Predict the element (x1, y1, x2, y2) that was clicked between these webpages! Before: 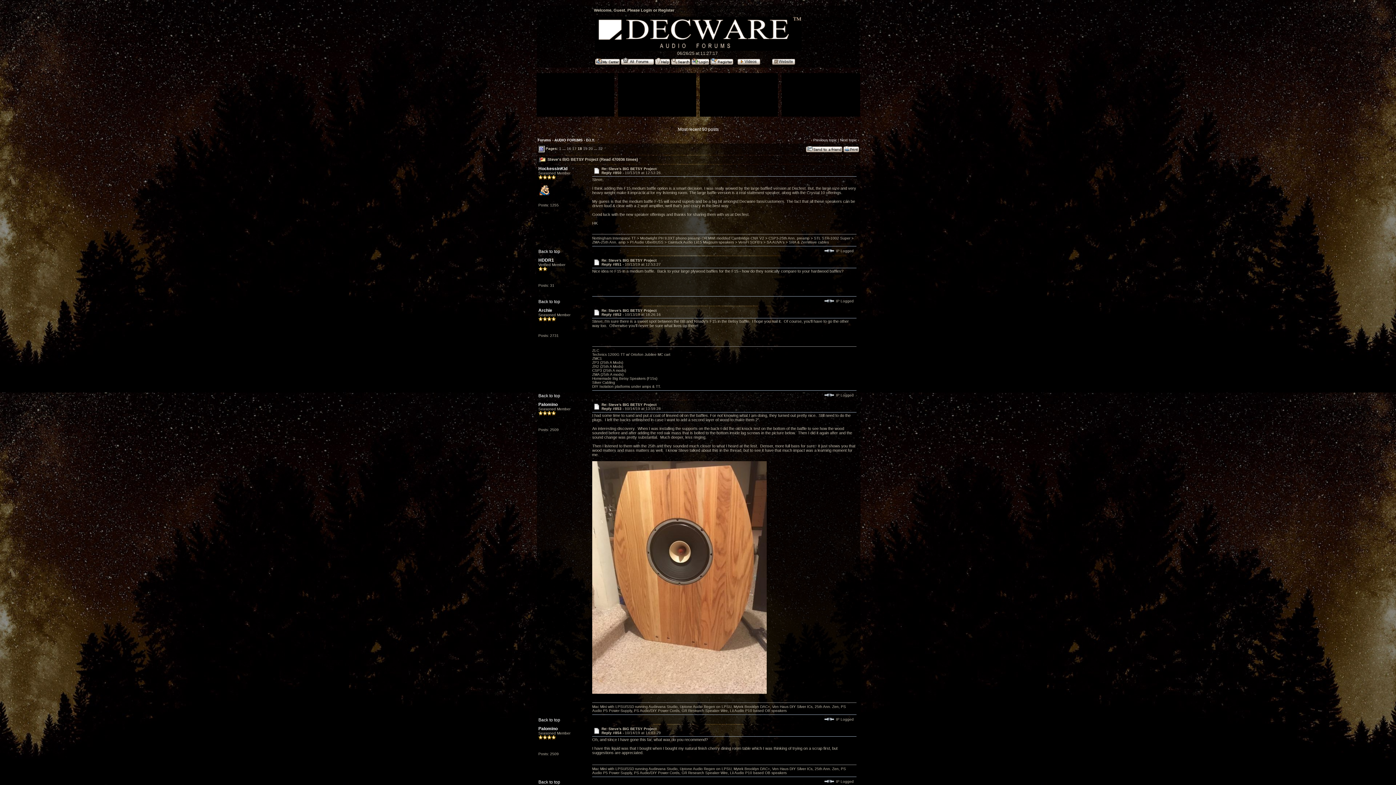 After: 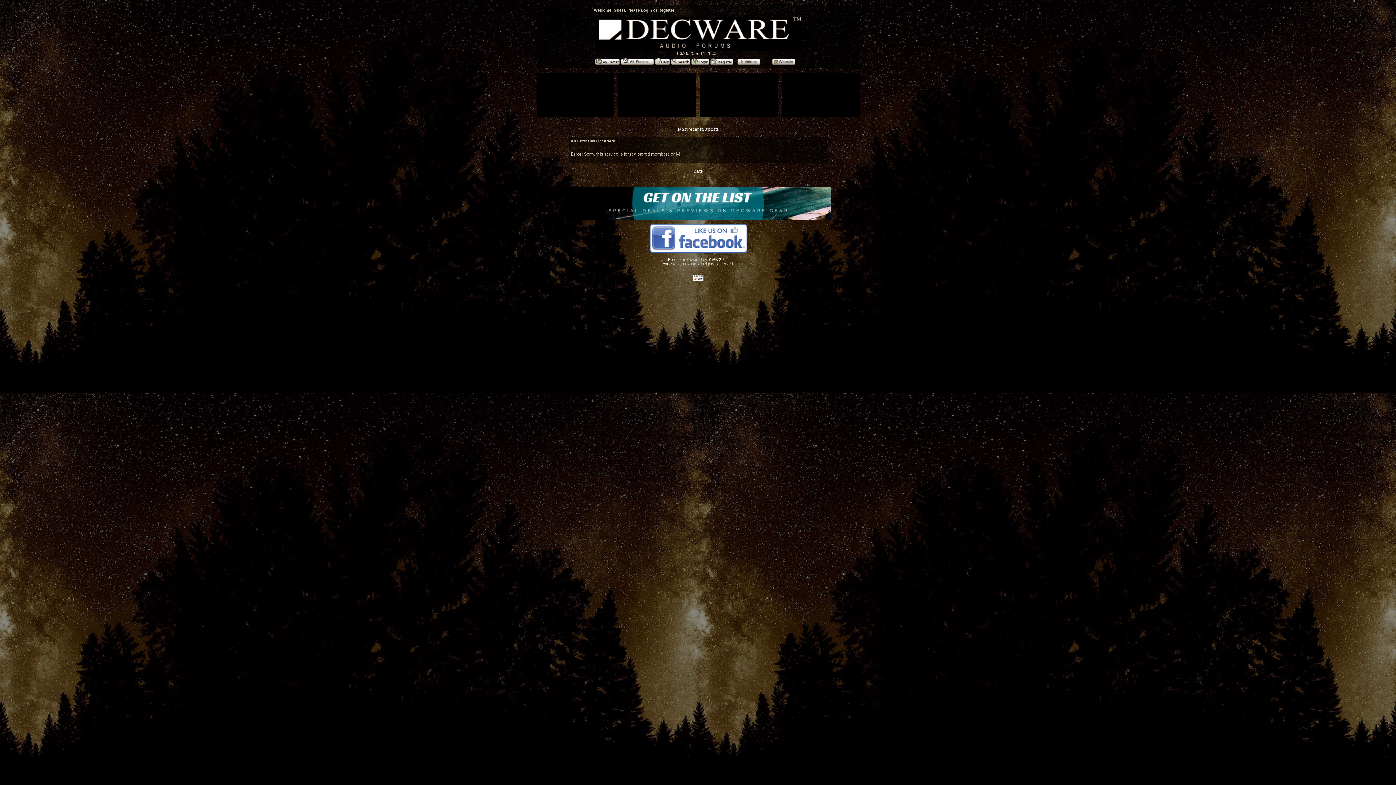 Action: label: Palomino bbox: (538, 726, 557, 731)